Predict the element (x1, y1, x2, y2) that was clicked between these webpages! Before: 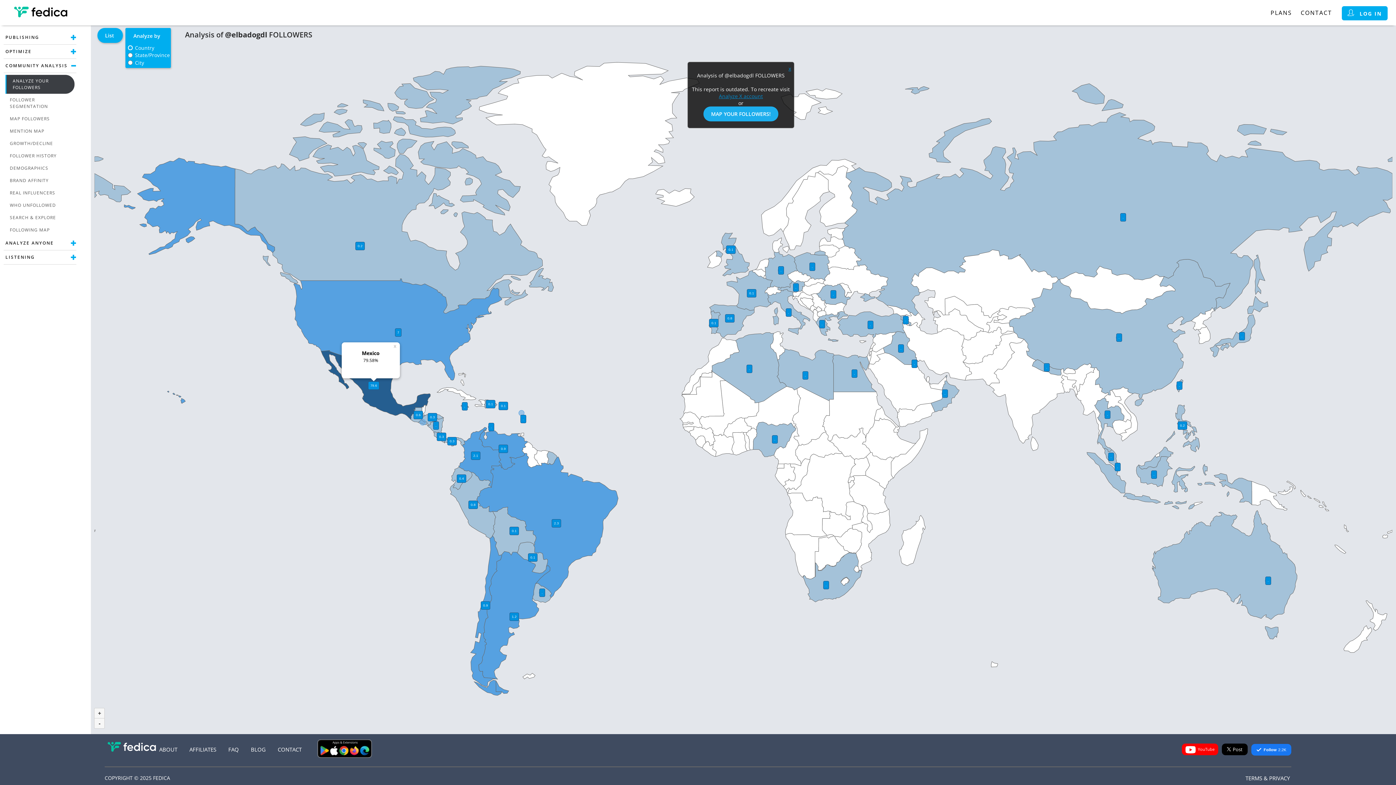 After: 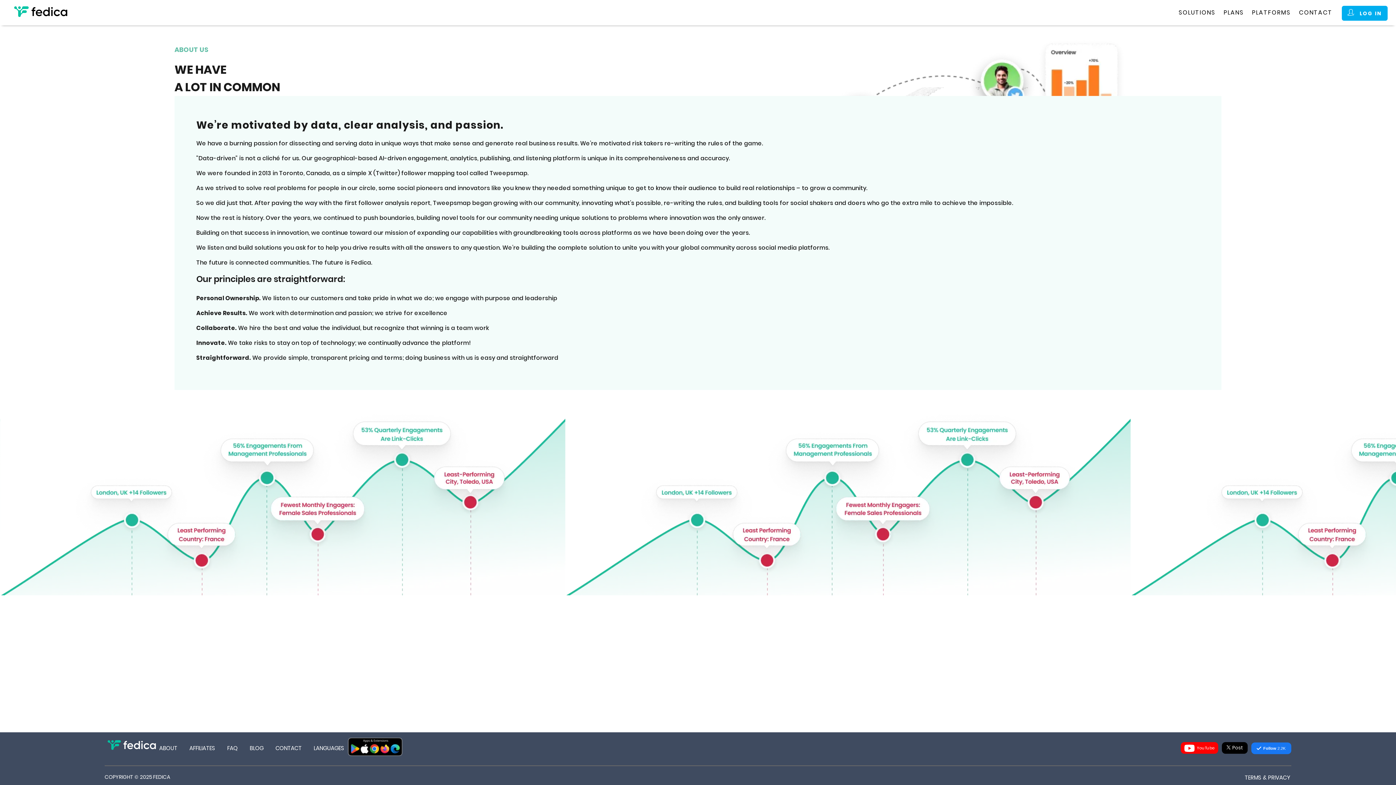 Action: label: ABOUT bbox: (159, 746, 177, 753)